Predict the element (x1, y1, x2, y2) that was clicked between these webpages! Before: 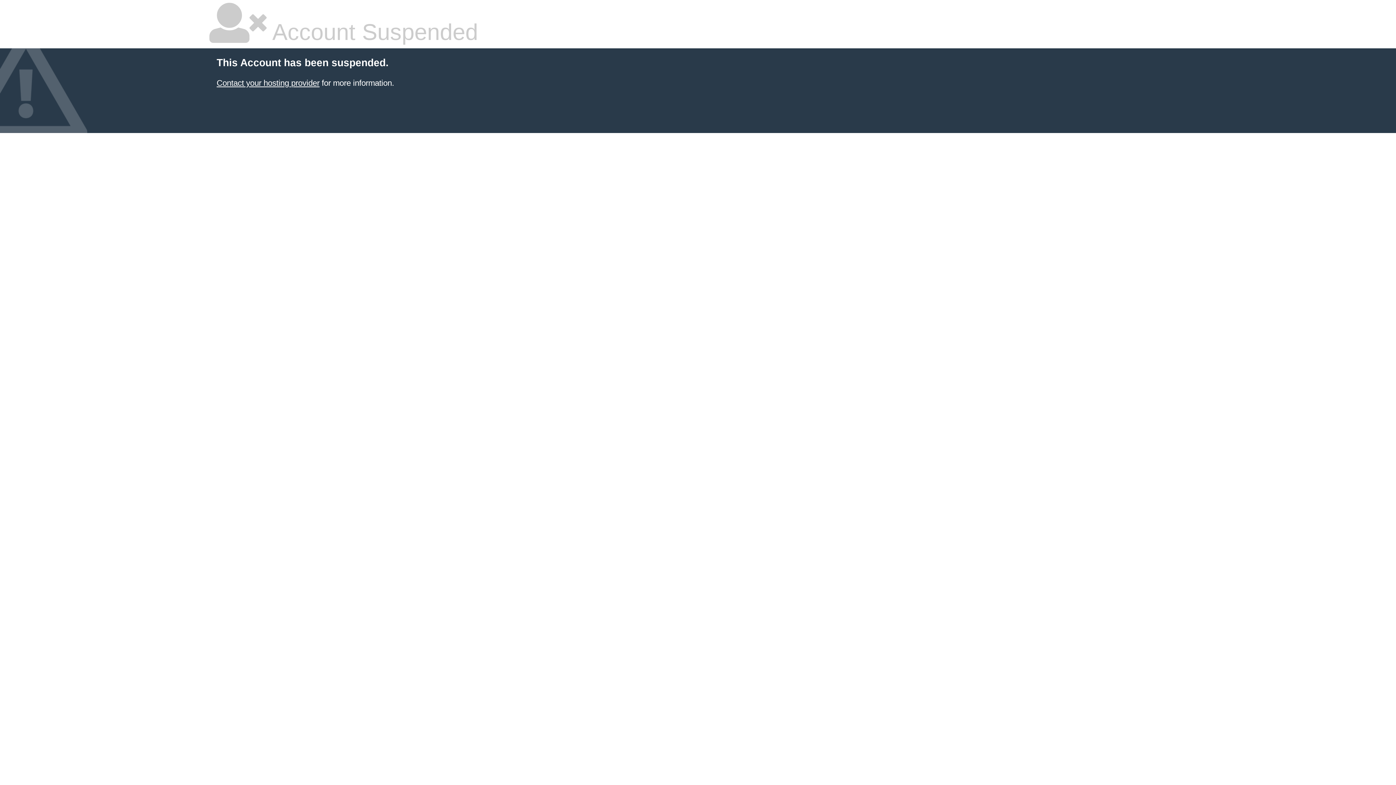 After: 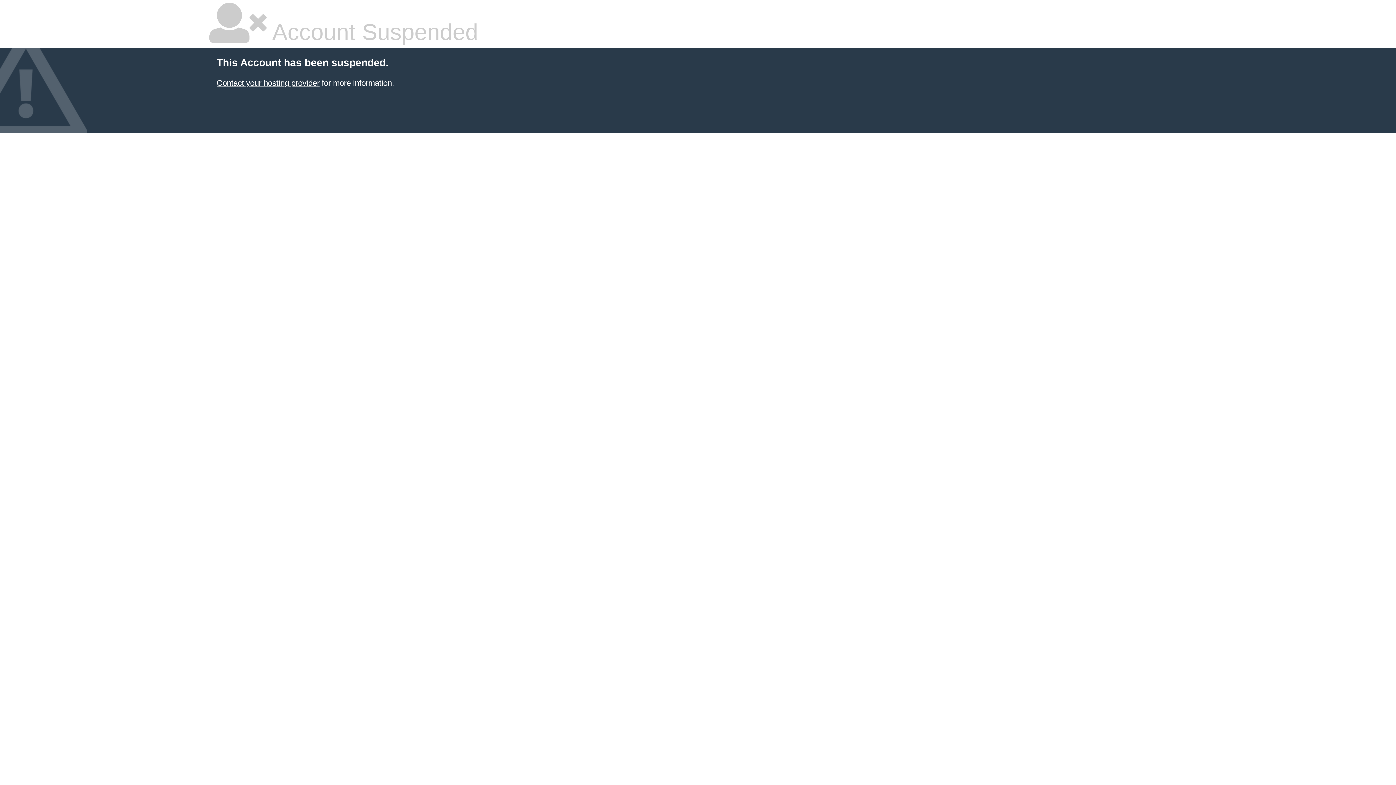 Action: label: Contact your hosting provider bbox: (216, 78, 319, 87)